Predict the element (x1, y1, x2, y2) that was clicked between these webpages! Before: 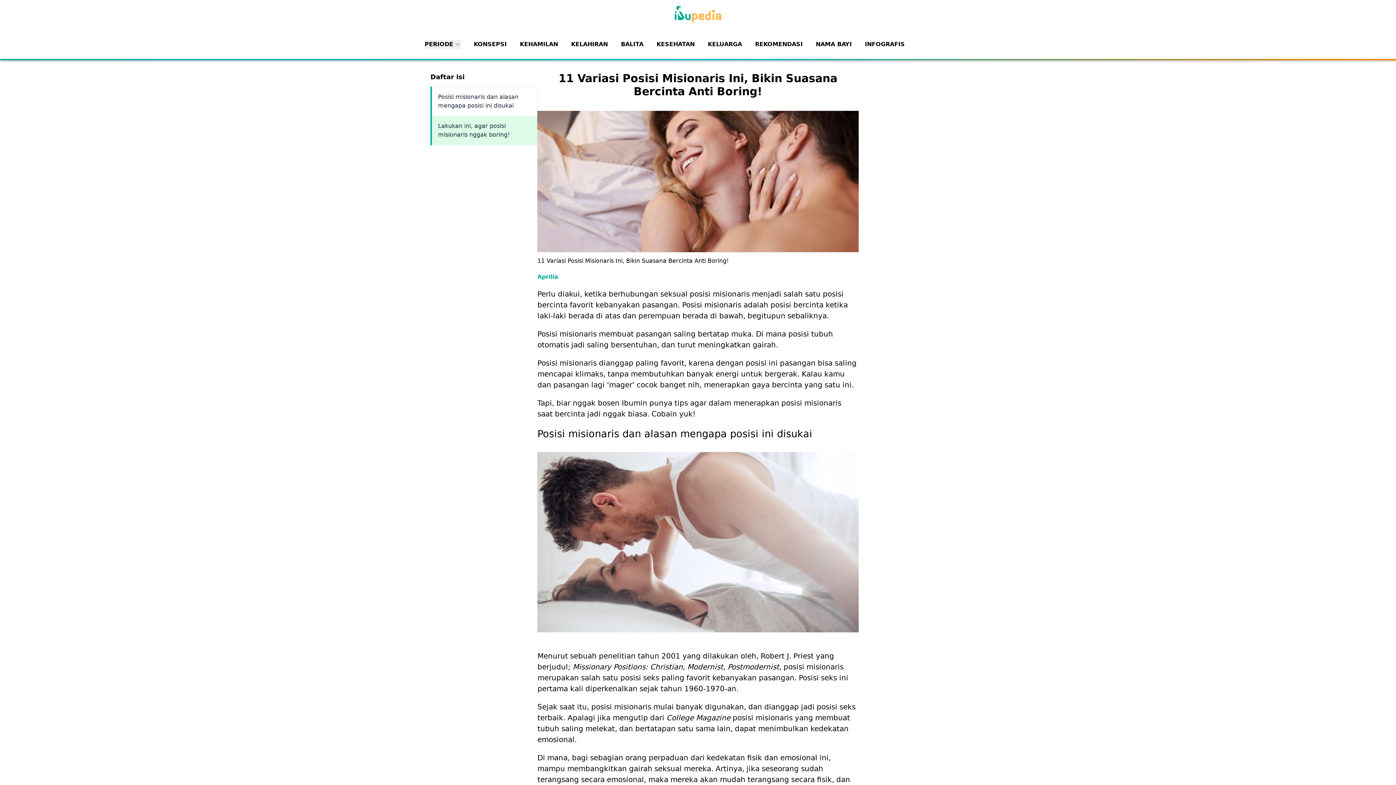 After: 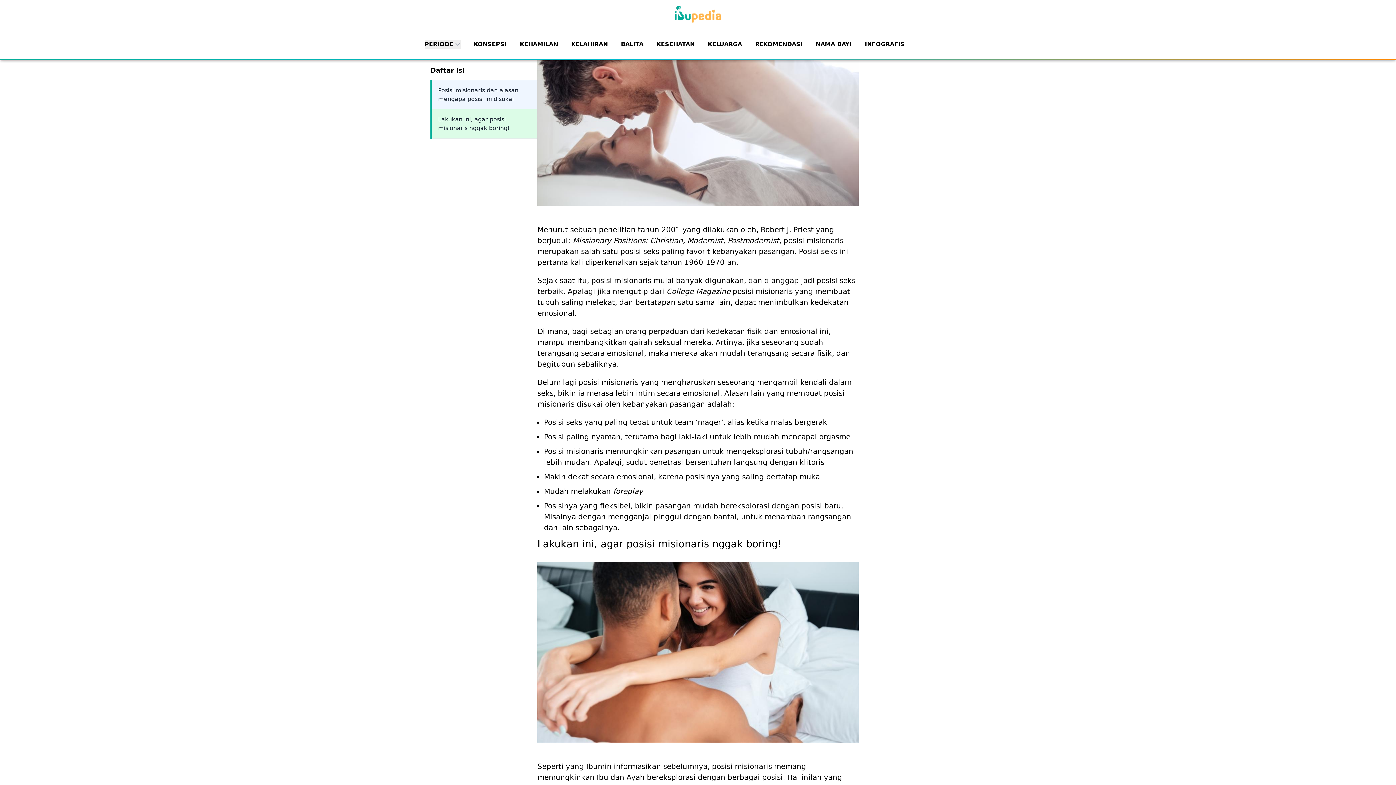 Action: label: Posisi misionaris dan alasan mengapa posisi ini disukai bbox: (432, 87, 537, 116)